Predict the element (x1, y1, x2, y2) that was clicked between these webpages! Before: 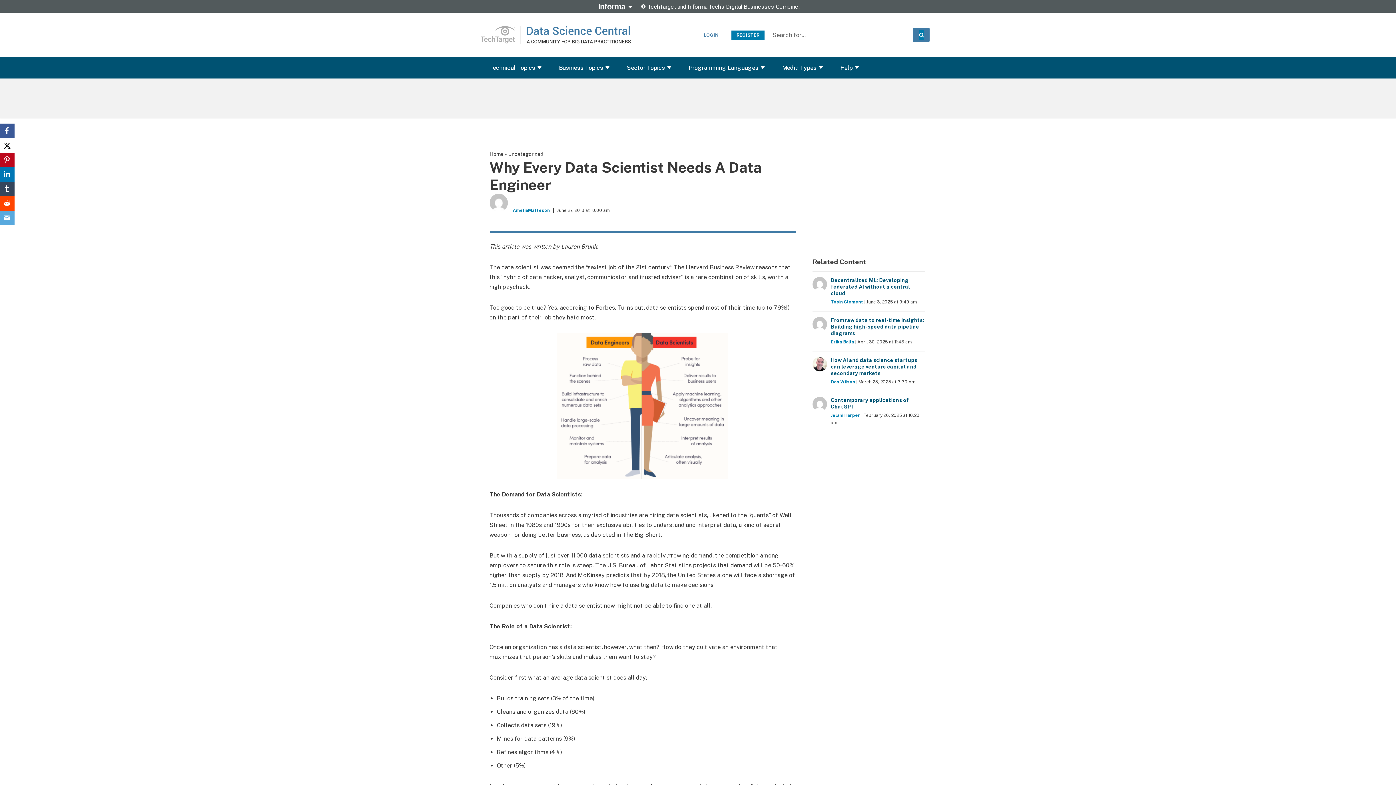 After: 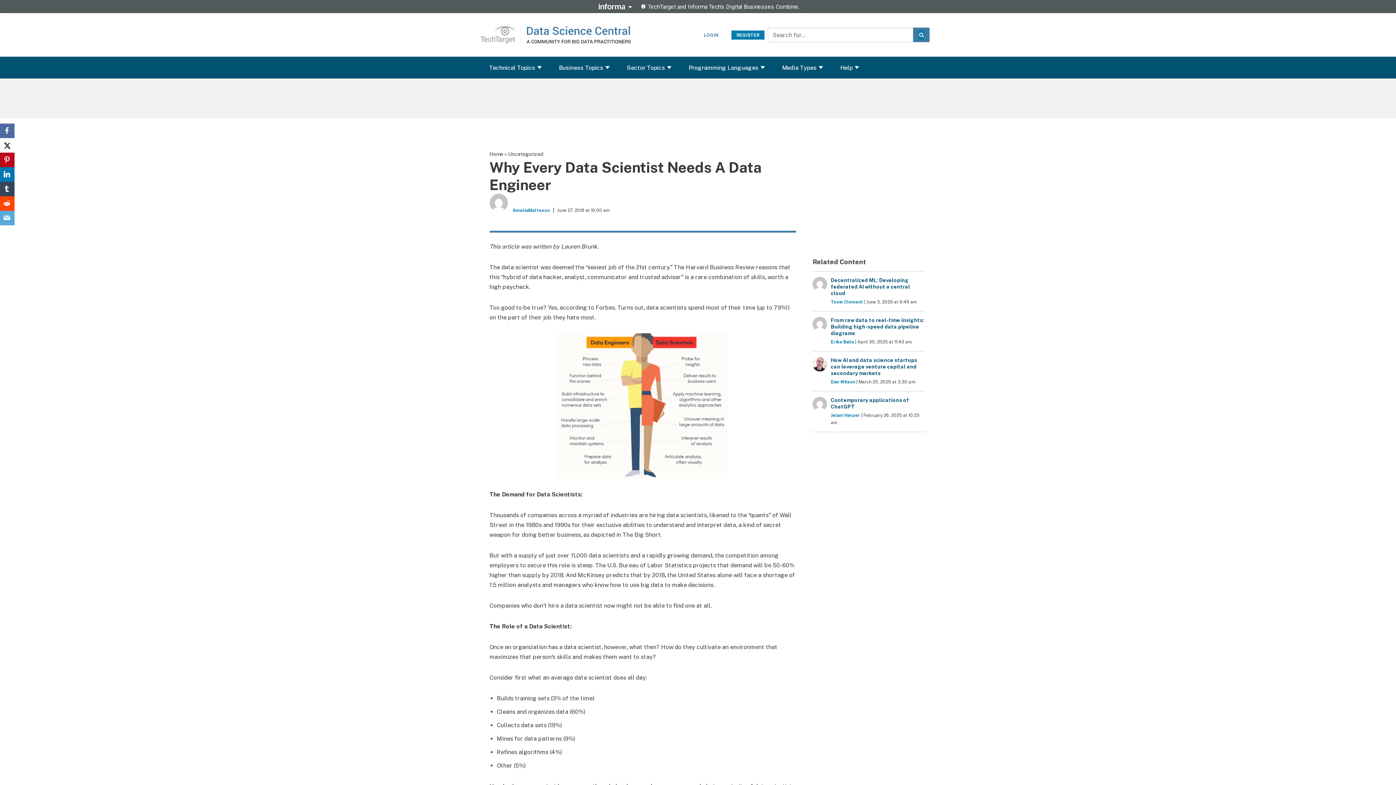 Action: bbox: (0, 123, 14, 138) label: Facebook